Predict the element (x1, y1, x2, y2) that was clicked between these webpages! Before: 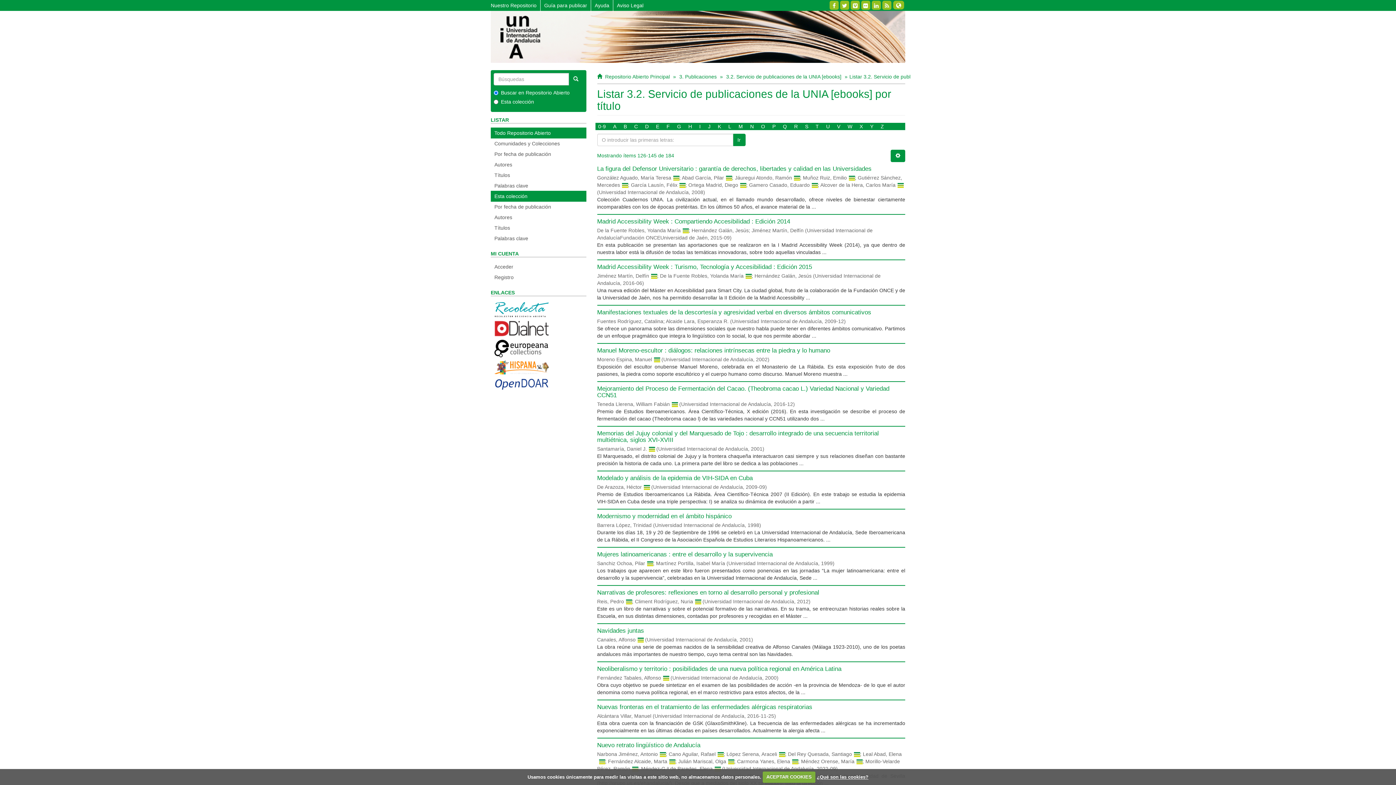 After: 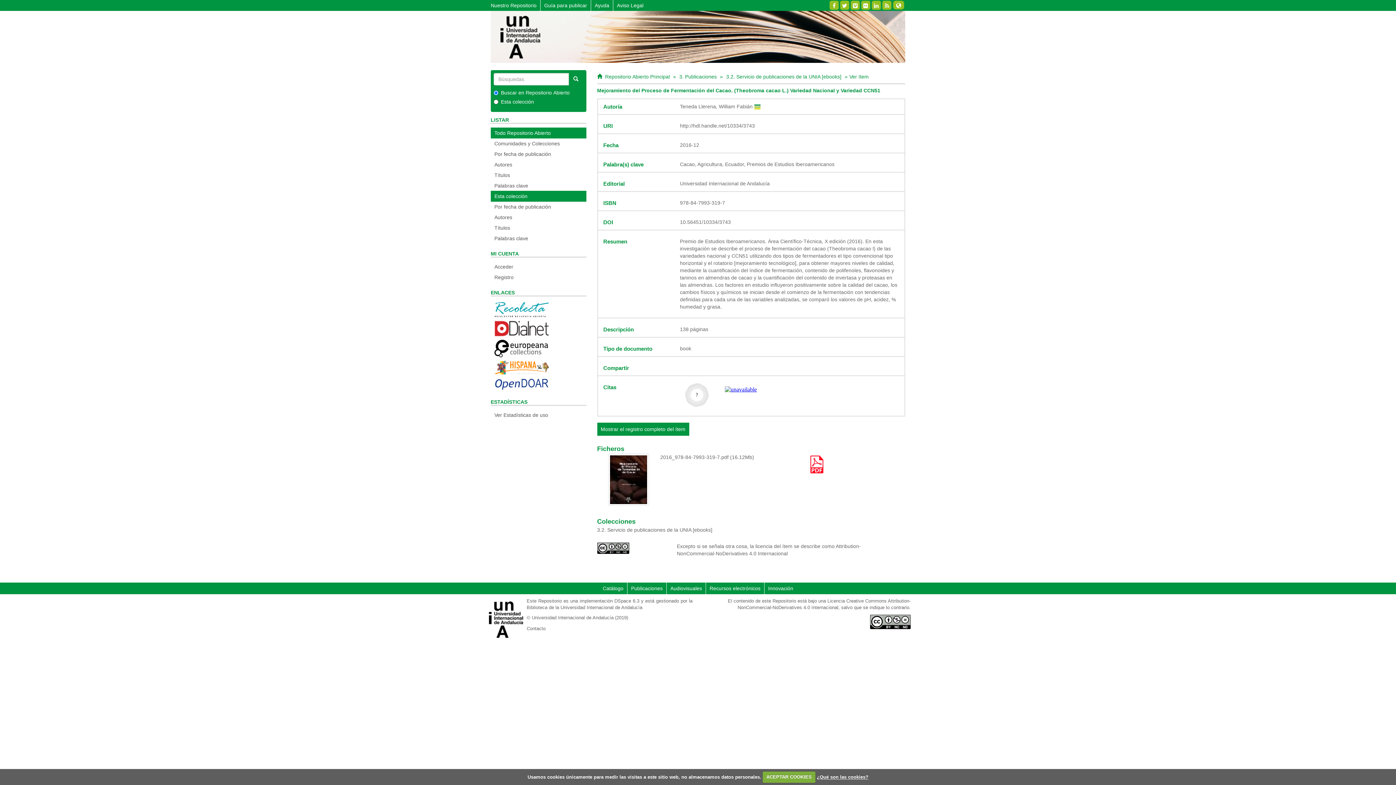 Action: bbox: (597, 385, 889, 398) label: Mejoramiento del Proceso de Fermentación del Cacao. (Theobroma cacao L.) Variedad Nacional y Variedad CCN51